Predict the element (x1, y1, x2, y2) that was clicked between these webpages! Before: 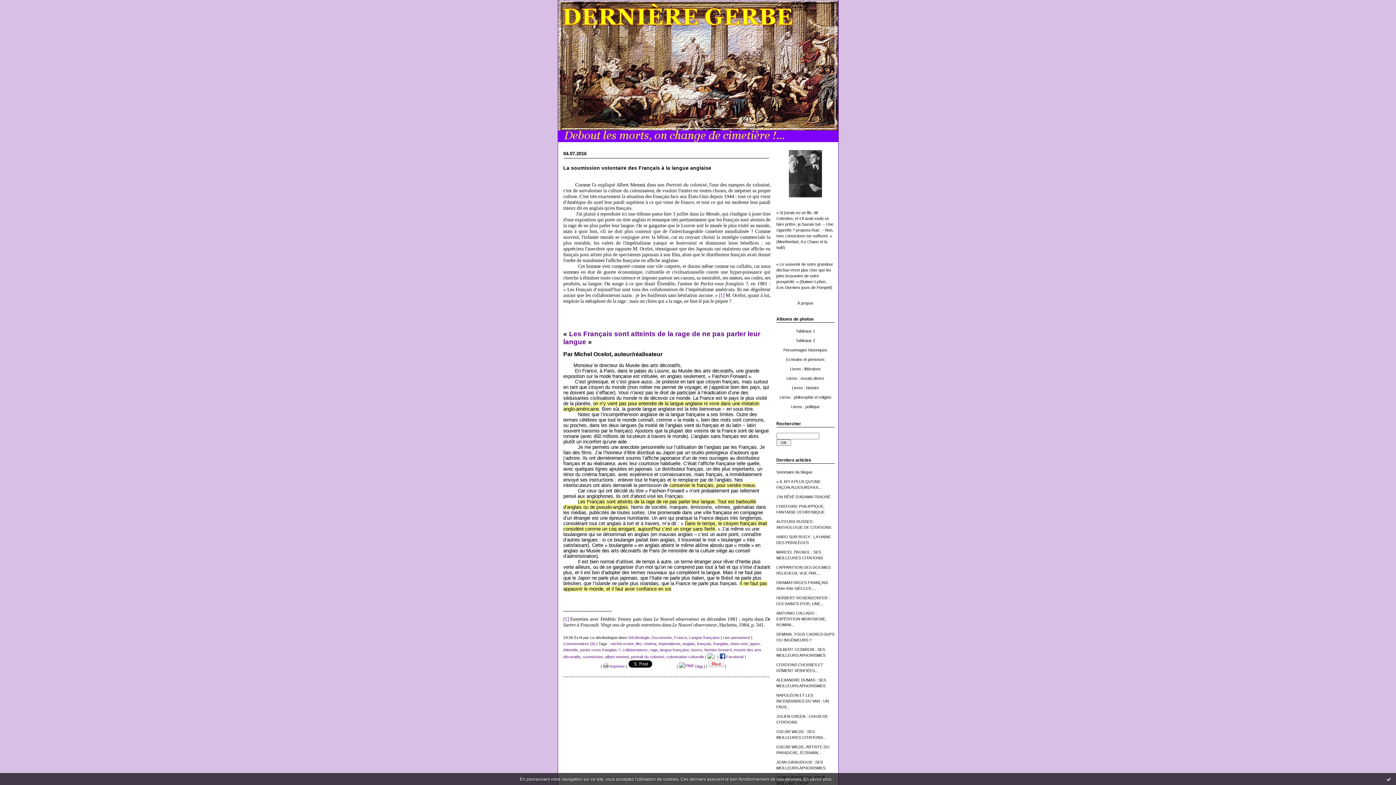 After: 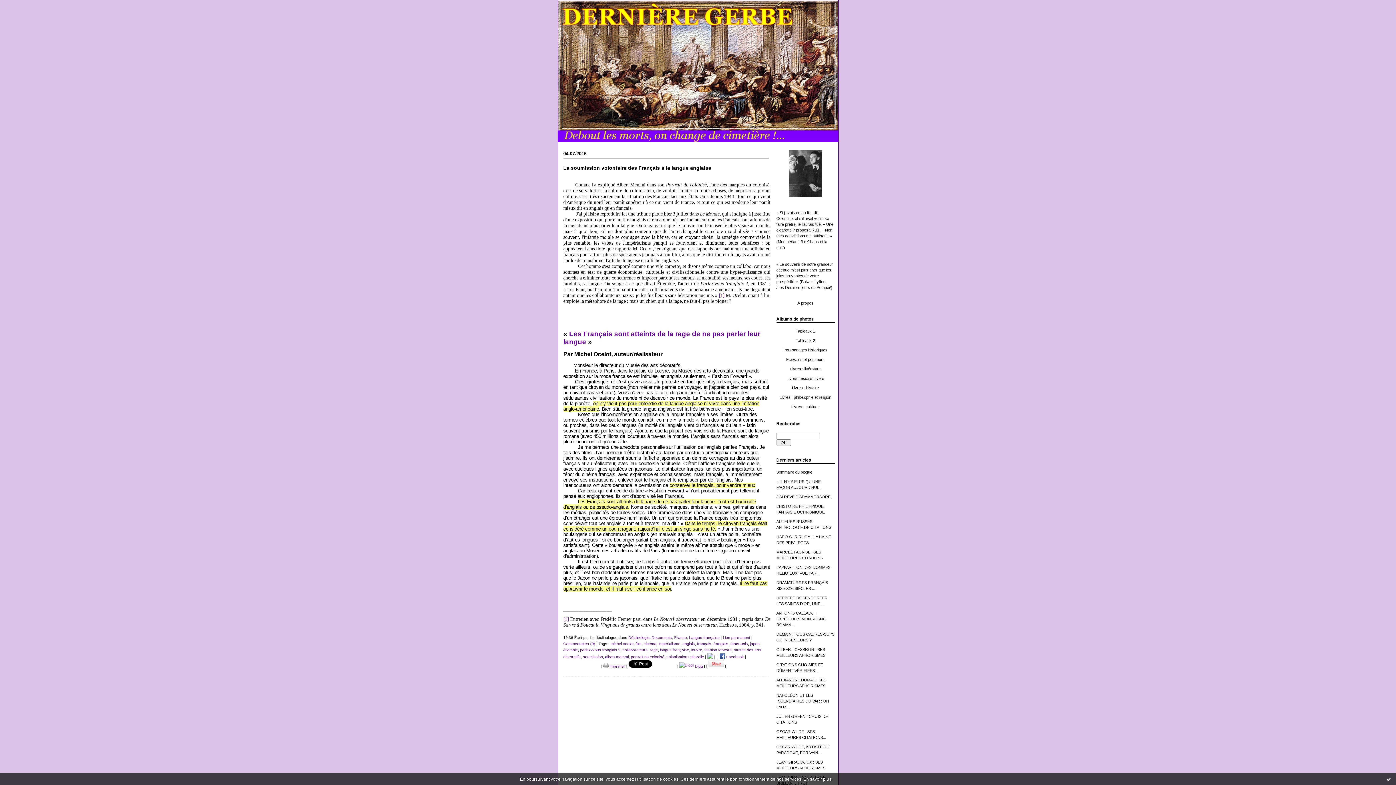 Action: label: parlez-vous franglais ? bbox: (580, 648, 620, 652)